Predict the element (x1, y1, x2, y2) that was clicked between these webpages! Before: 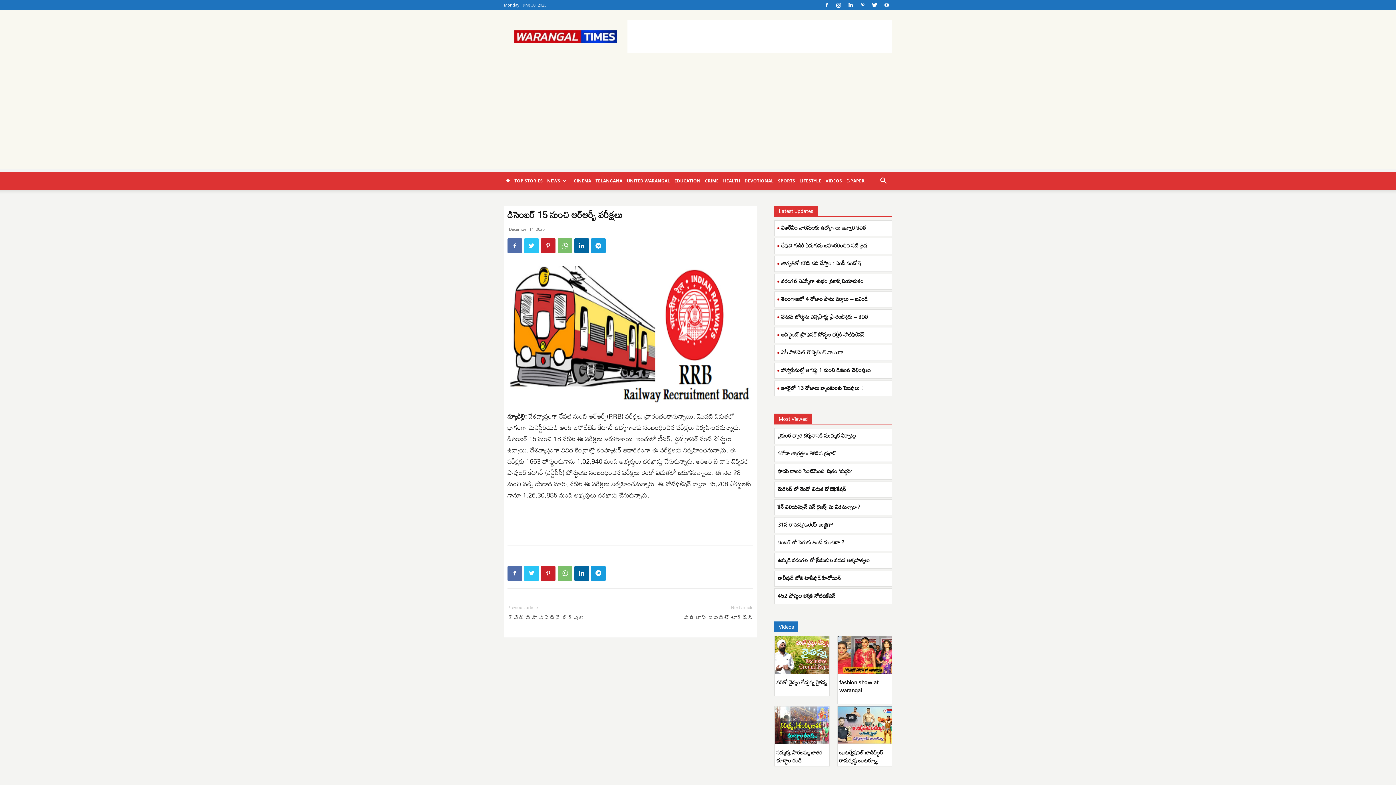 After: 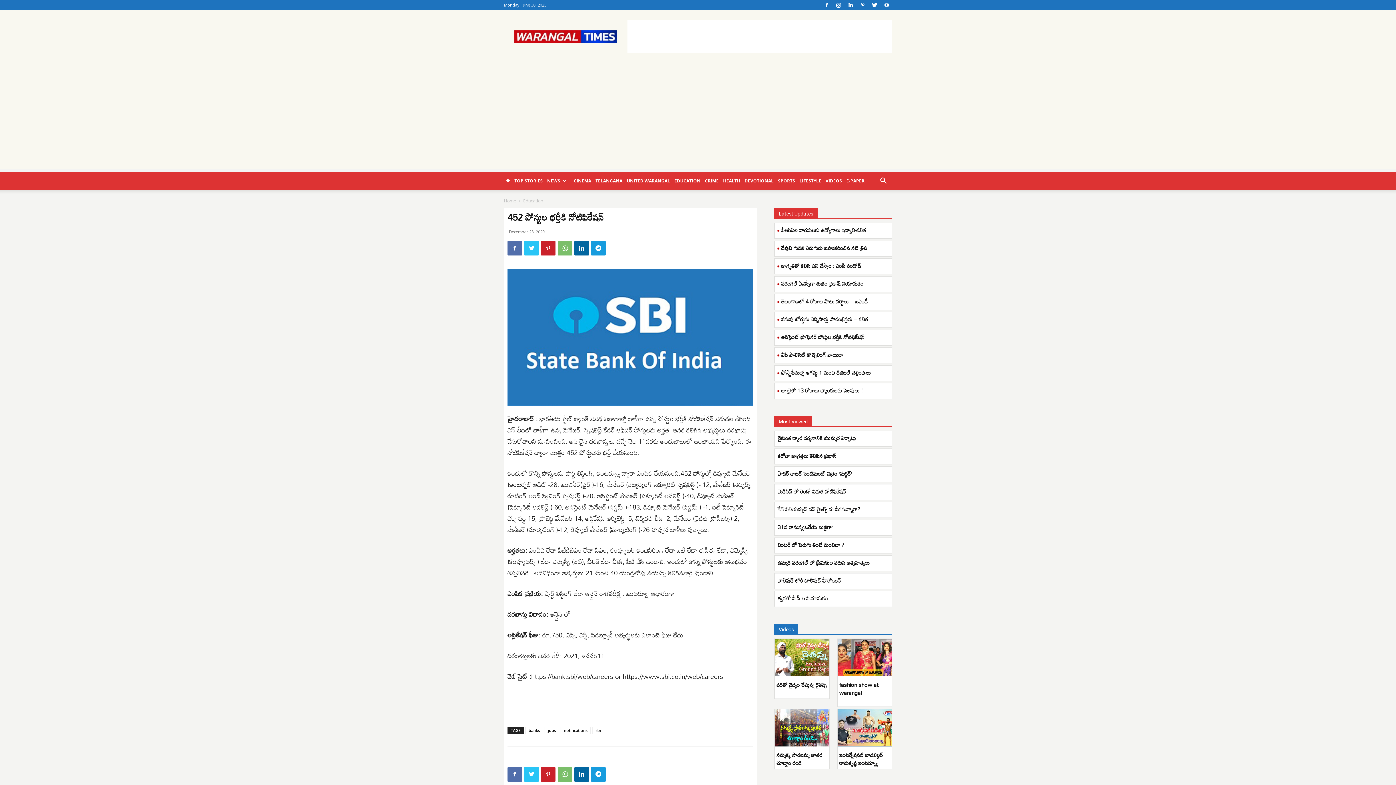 Action: bbox: (777, 590, 835, 601) label: 452 పోస్టుల భర్తీకి నోటిఫికేషన్